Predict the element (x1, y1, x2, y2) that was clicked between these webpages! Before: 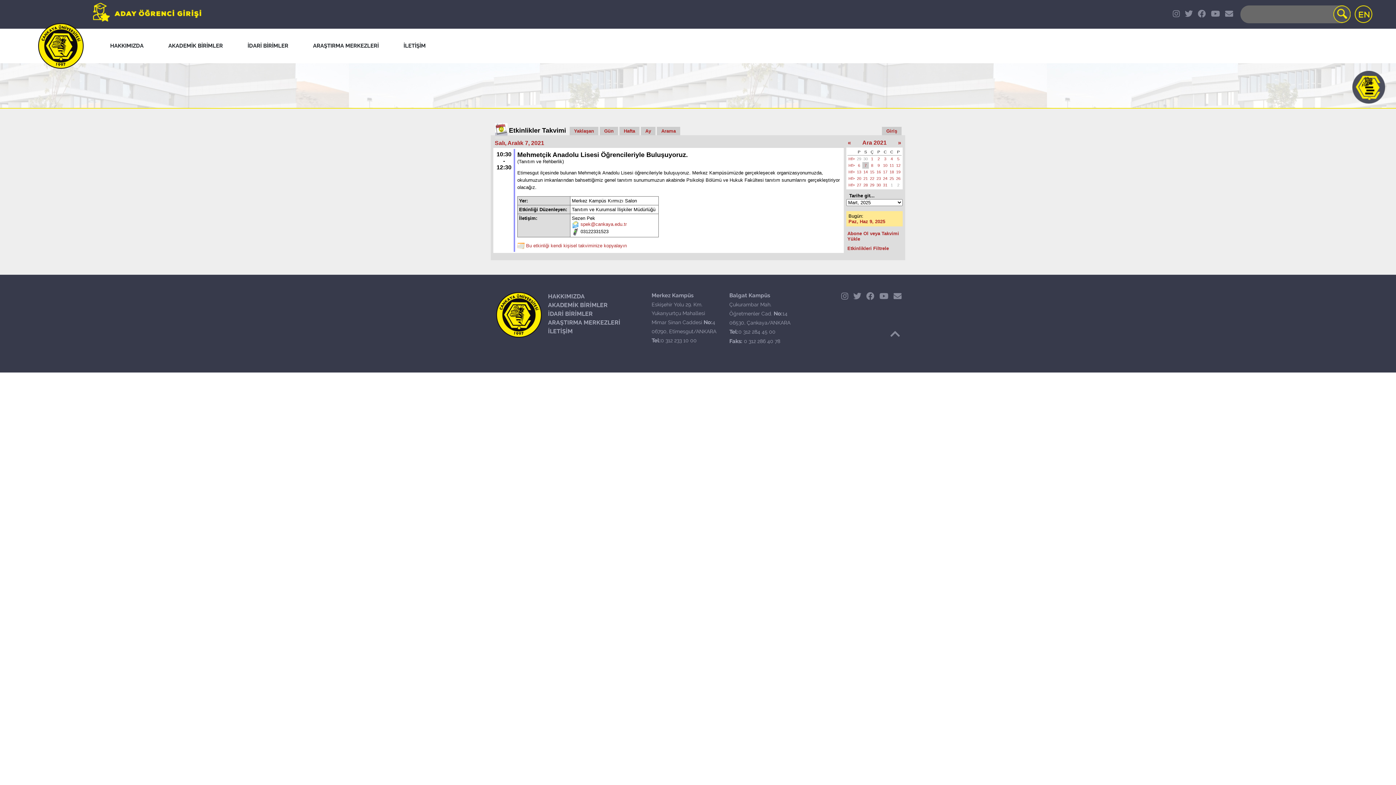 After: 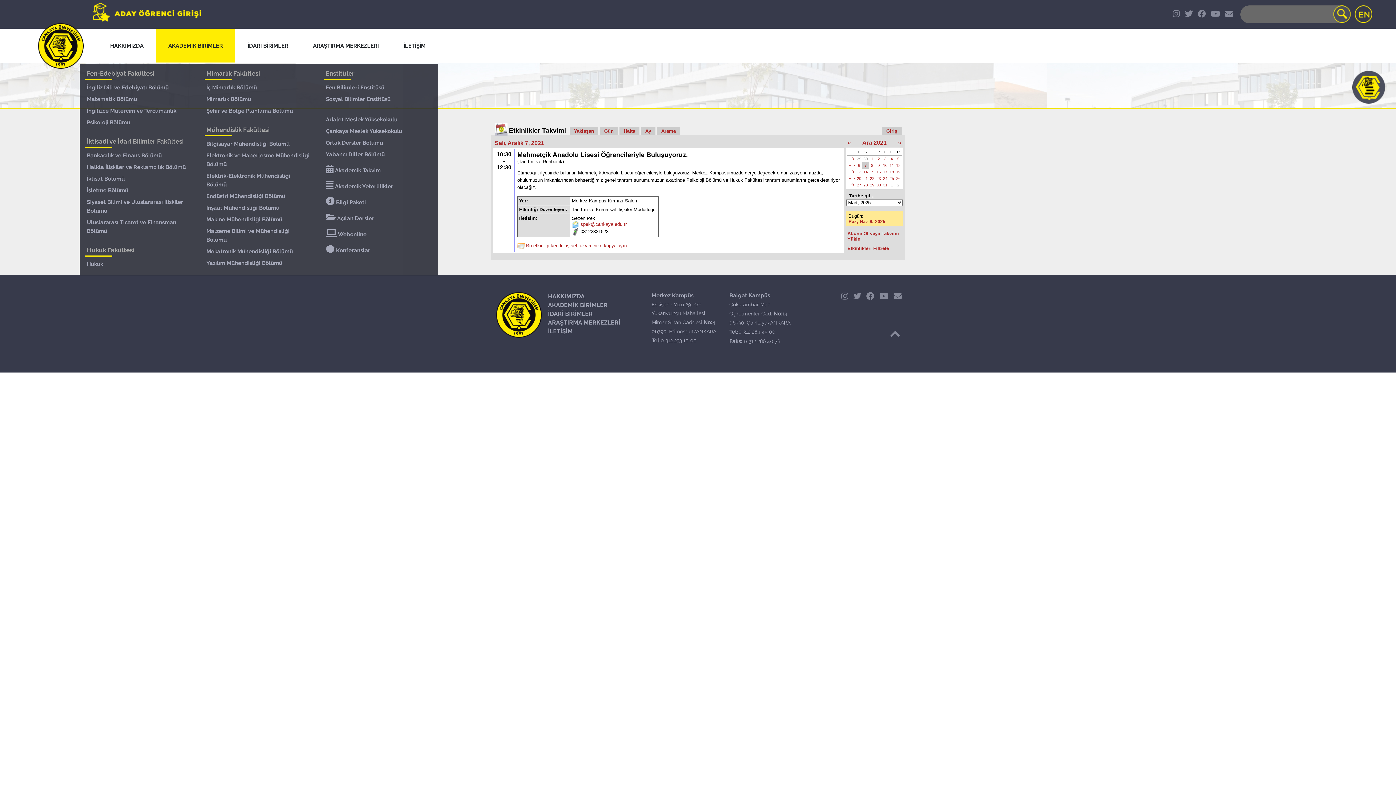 Action: label: AKADEMİK BİRİMLER bbox: (161, 34, 230, 57)